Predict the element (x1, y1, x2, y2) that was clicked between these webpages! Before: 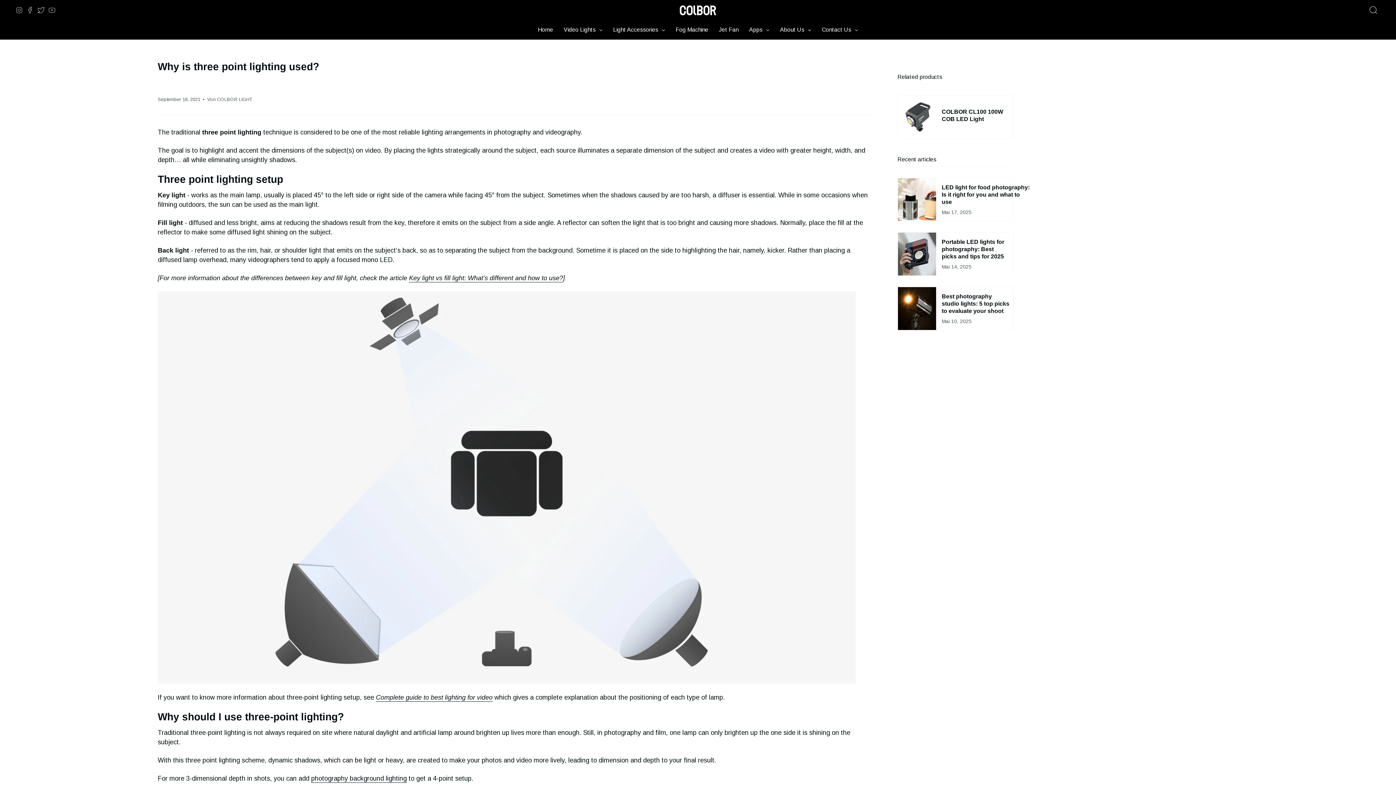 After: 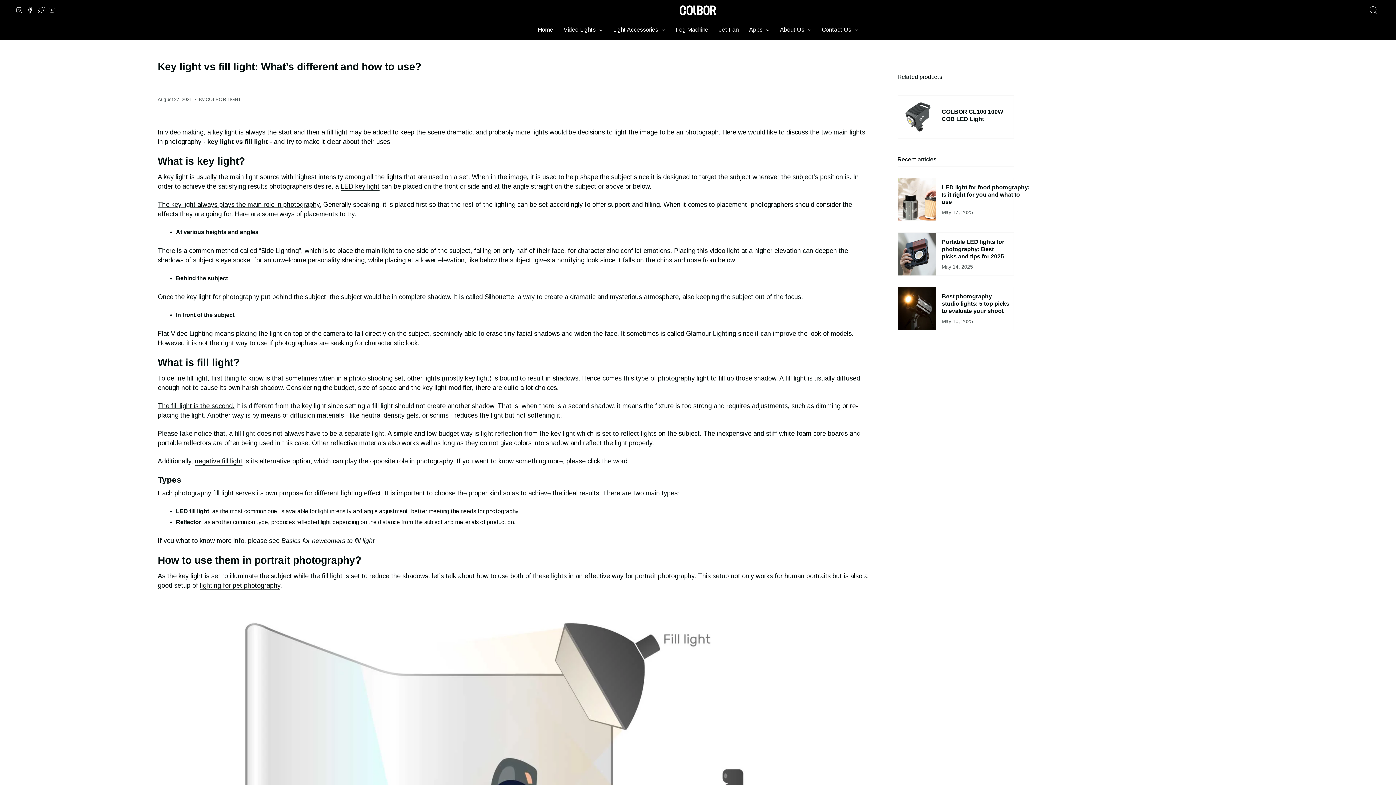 Action: bbox: (409, 274, 563, 283) label: Key light vs fill light: What’s different and how to use?